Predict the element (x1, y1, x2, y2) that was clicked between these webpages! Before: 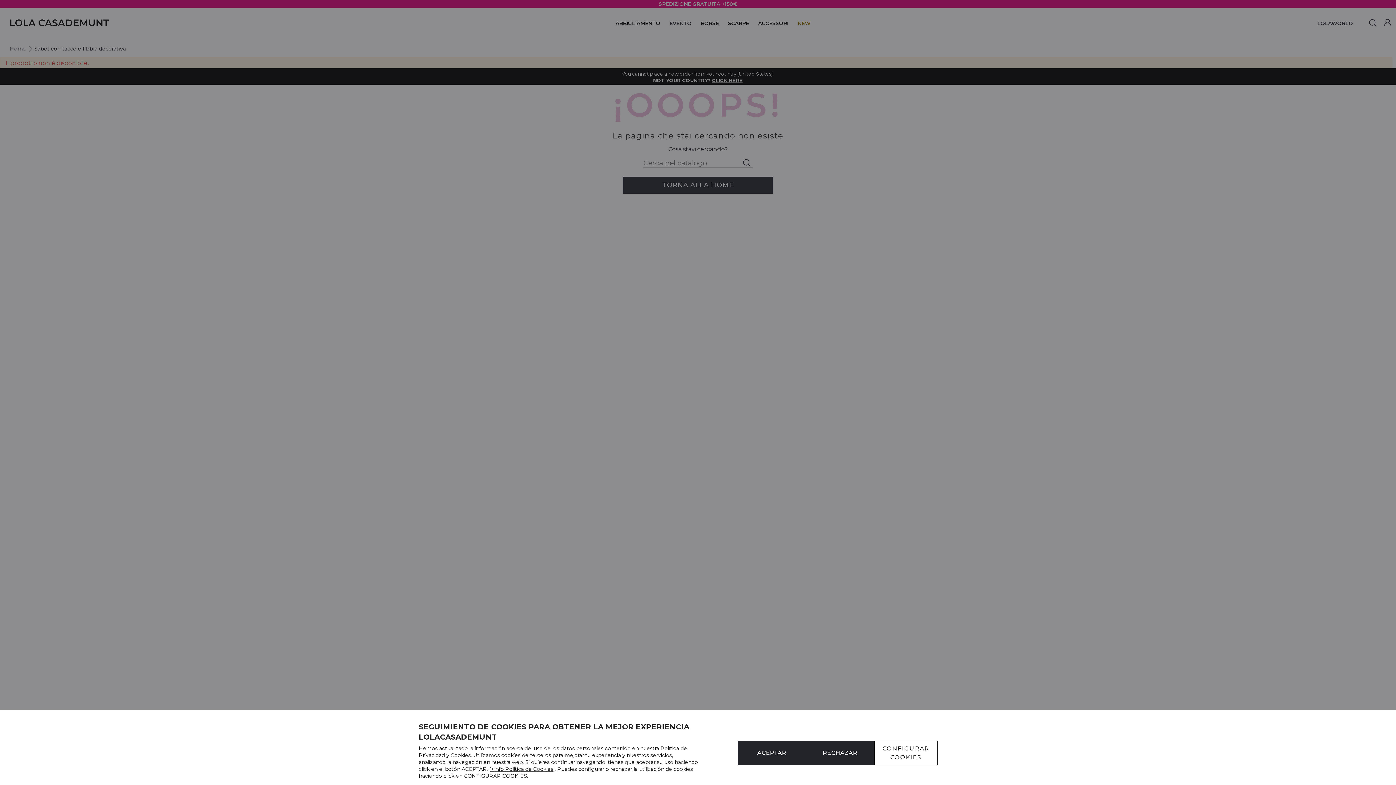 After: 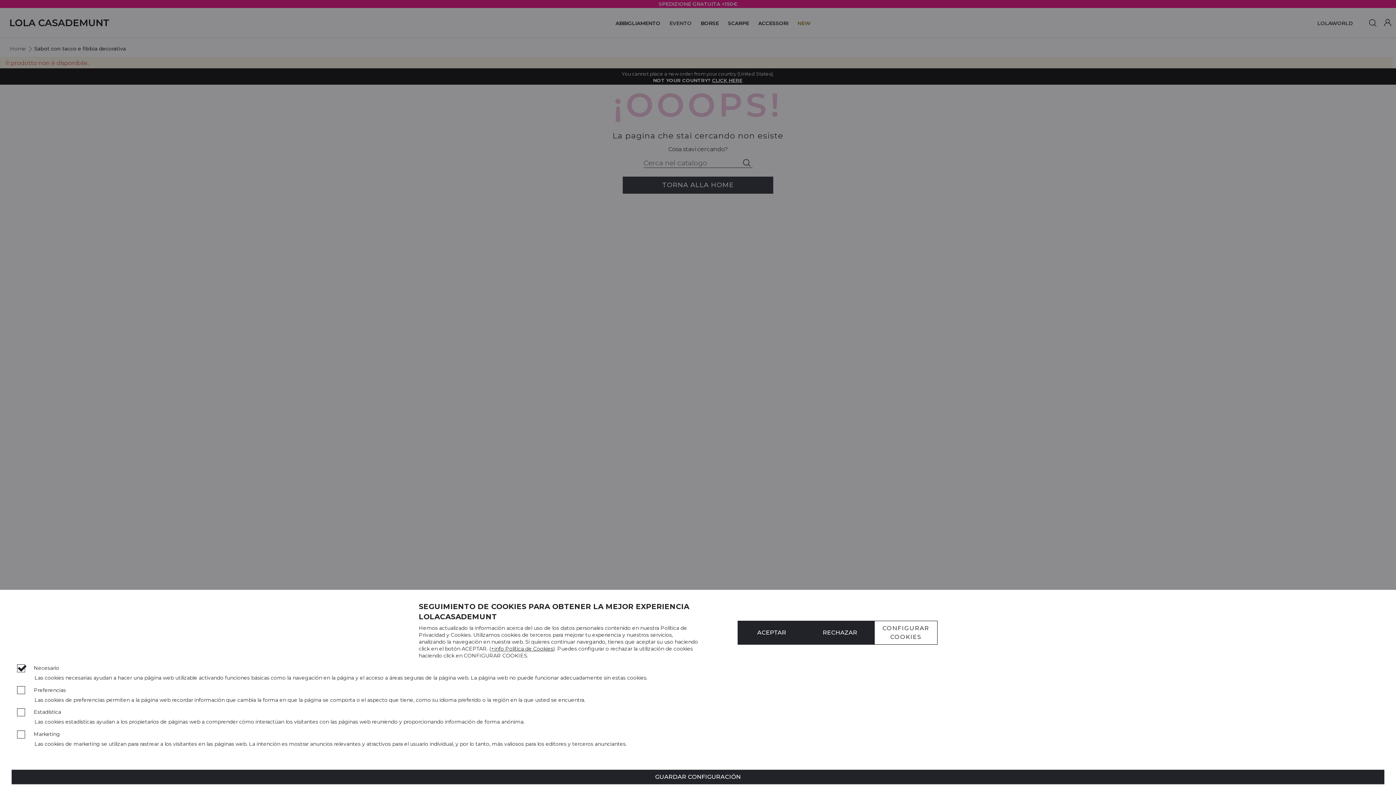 Action: bbox: (874, 741, 937, 765) label: CONFIGURAR COOKIES